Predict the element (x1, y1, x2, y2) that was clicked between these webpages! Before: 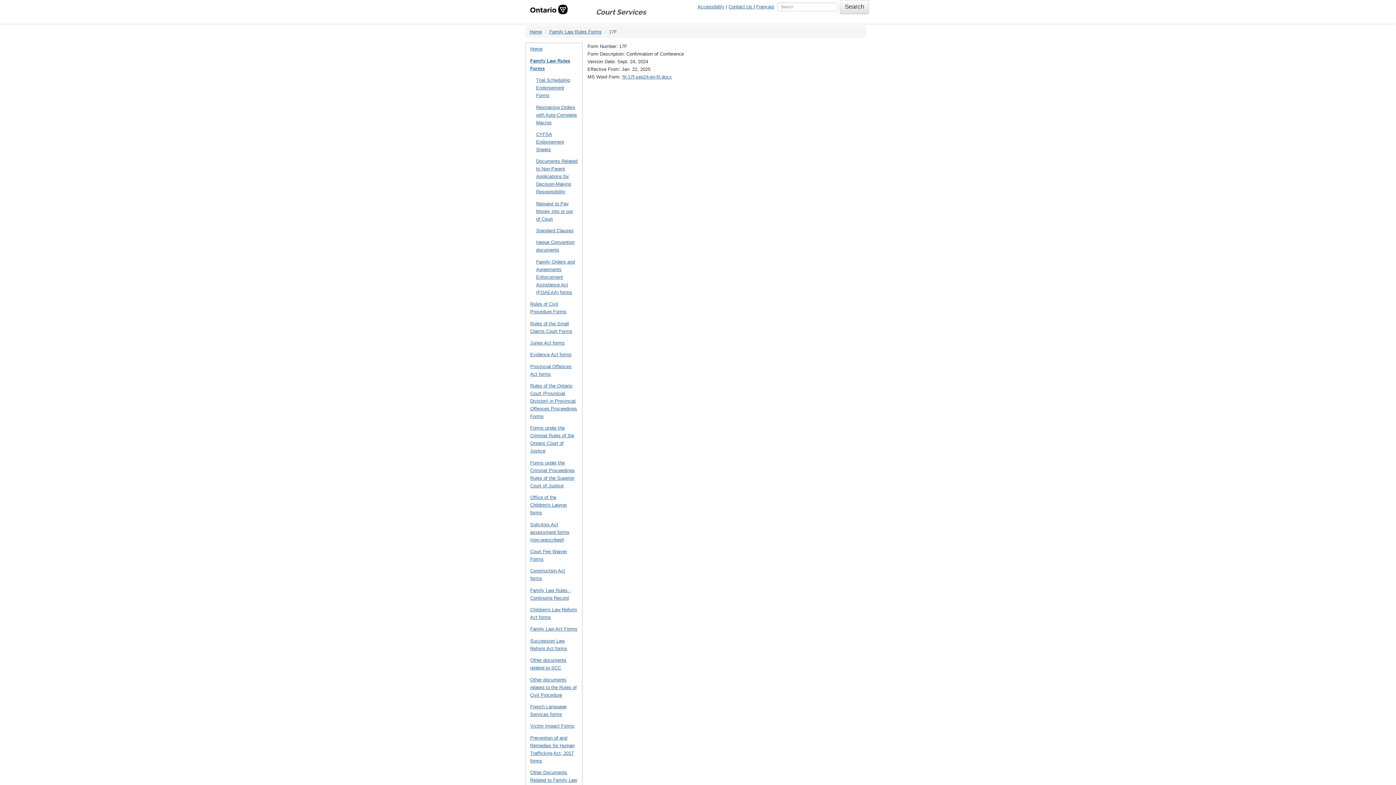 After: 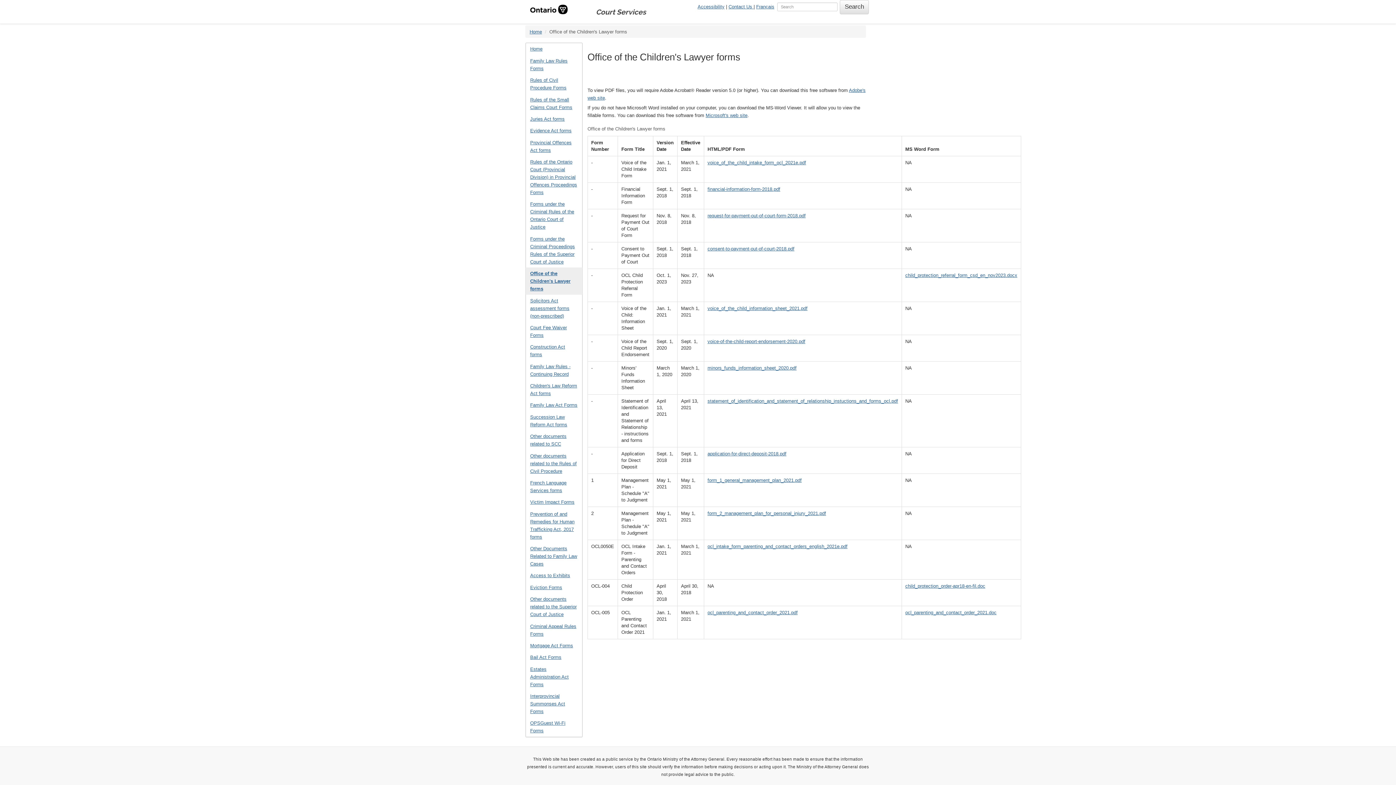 Action: label: Office of the Children's Lawyer forms bbox: (525, 491, 582, 518)